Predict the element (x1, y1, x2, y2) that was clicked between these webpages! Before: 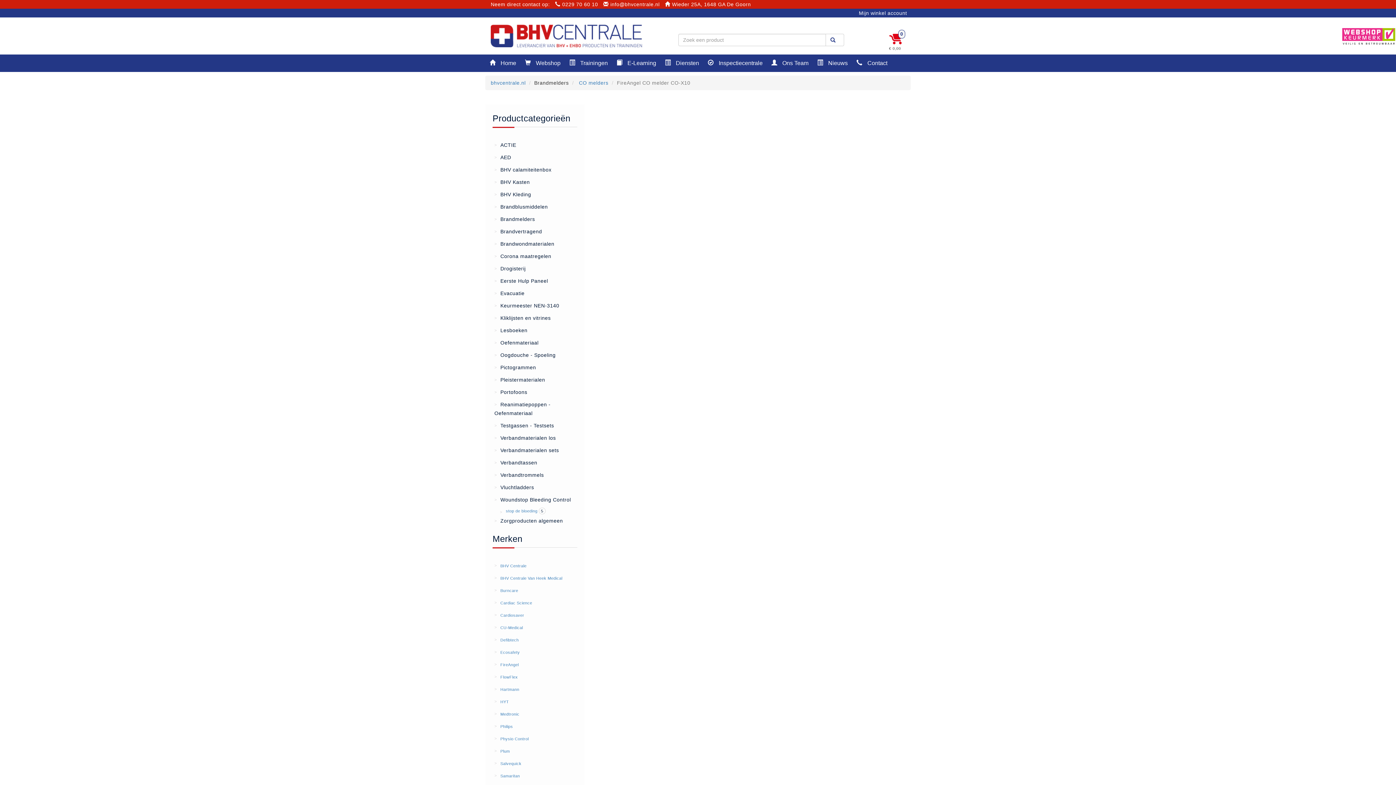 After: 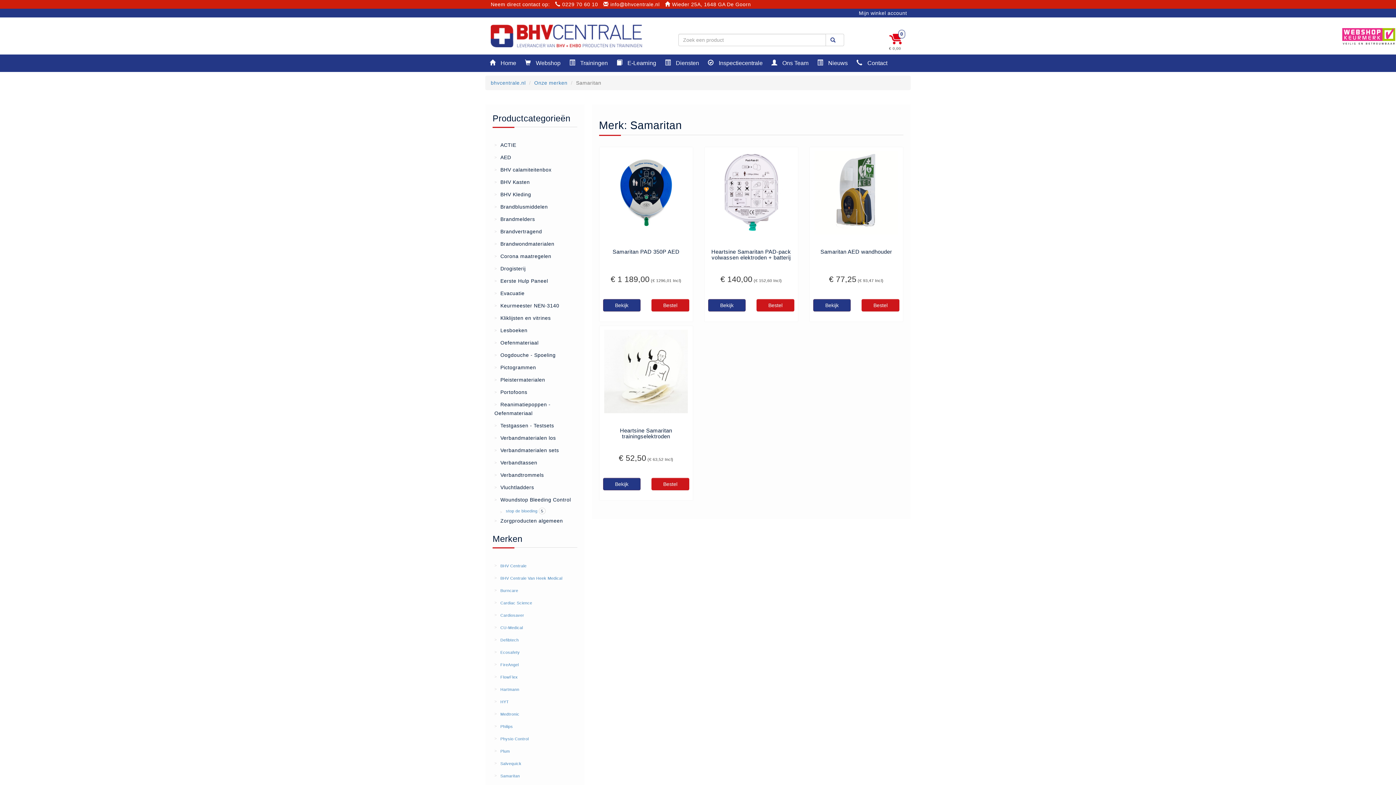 Action: label: Samaritan bbox: (500, 774, 520, 778)